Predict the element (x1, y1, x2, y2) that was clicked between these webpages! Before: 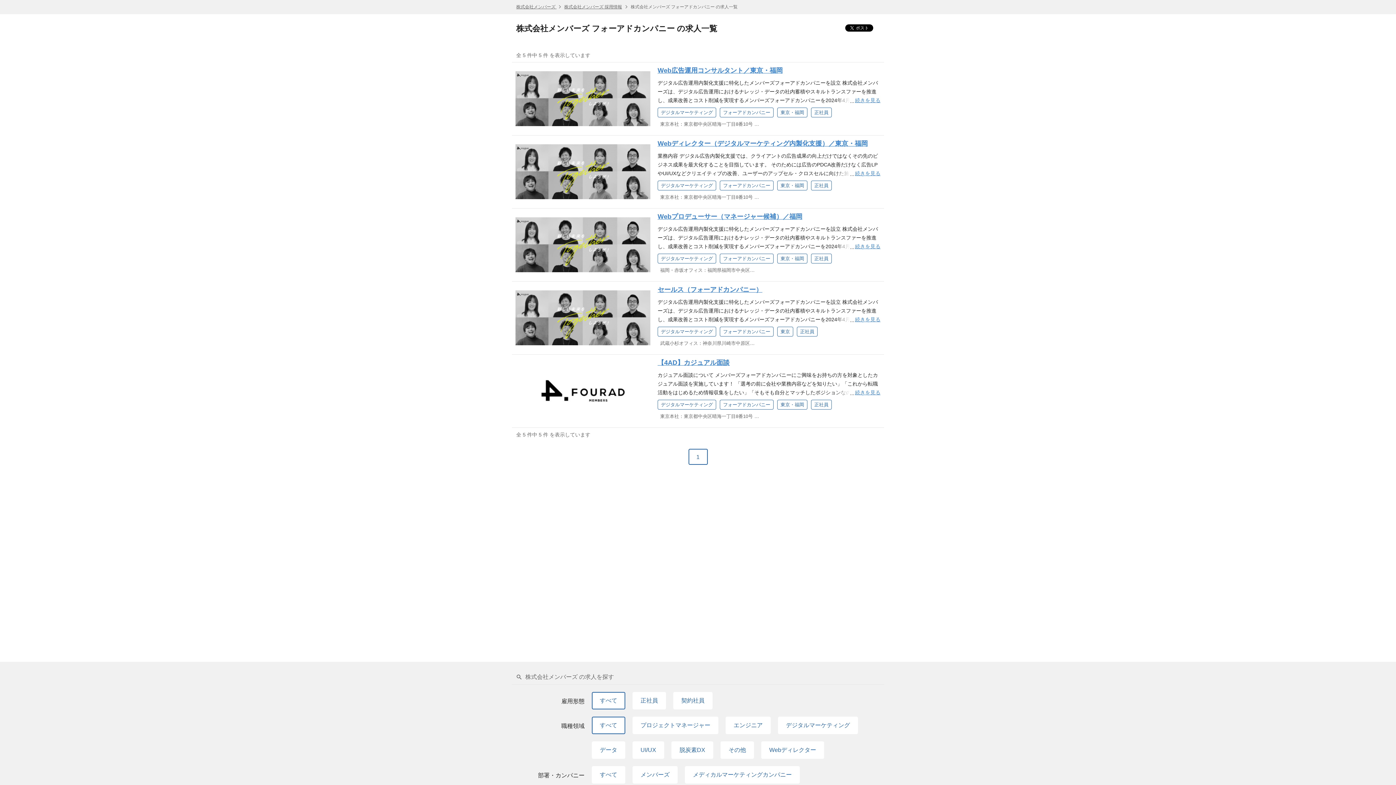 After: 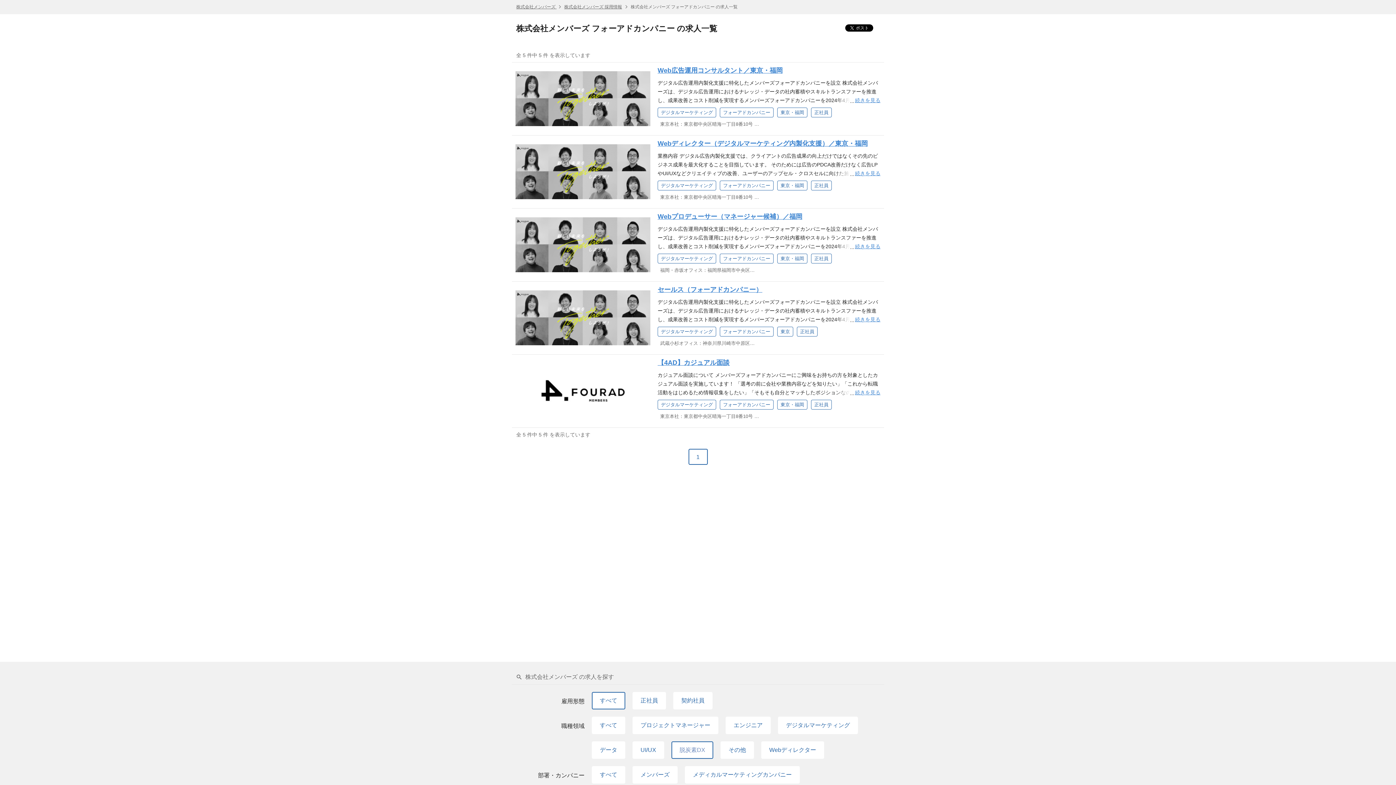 Action: label: 脱炭素DX bbox: (671, 741, 713, 759)